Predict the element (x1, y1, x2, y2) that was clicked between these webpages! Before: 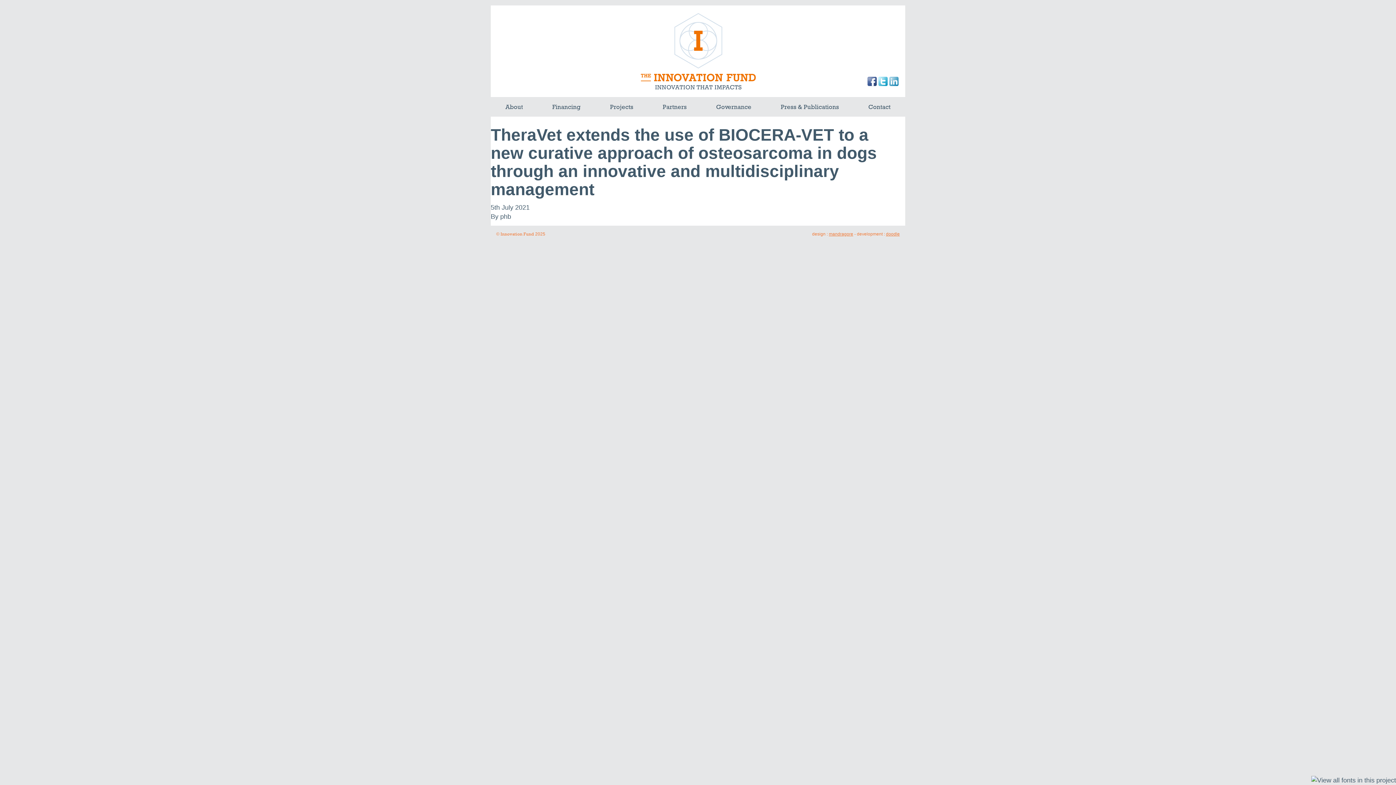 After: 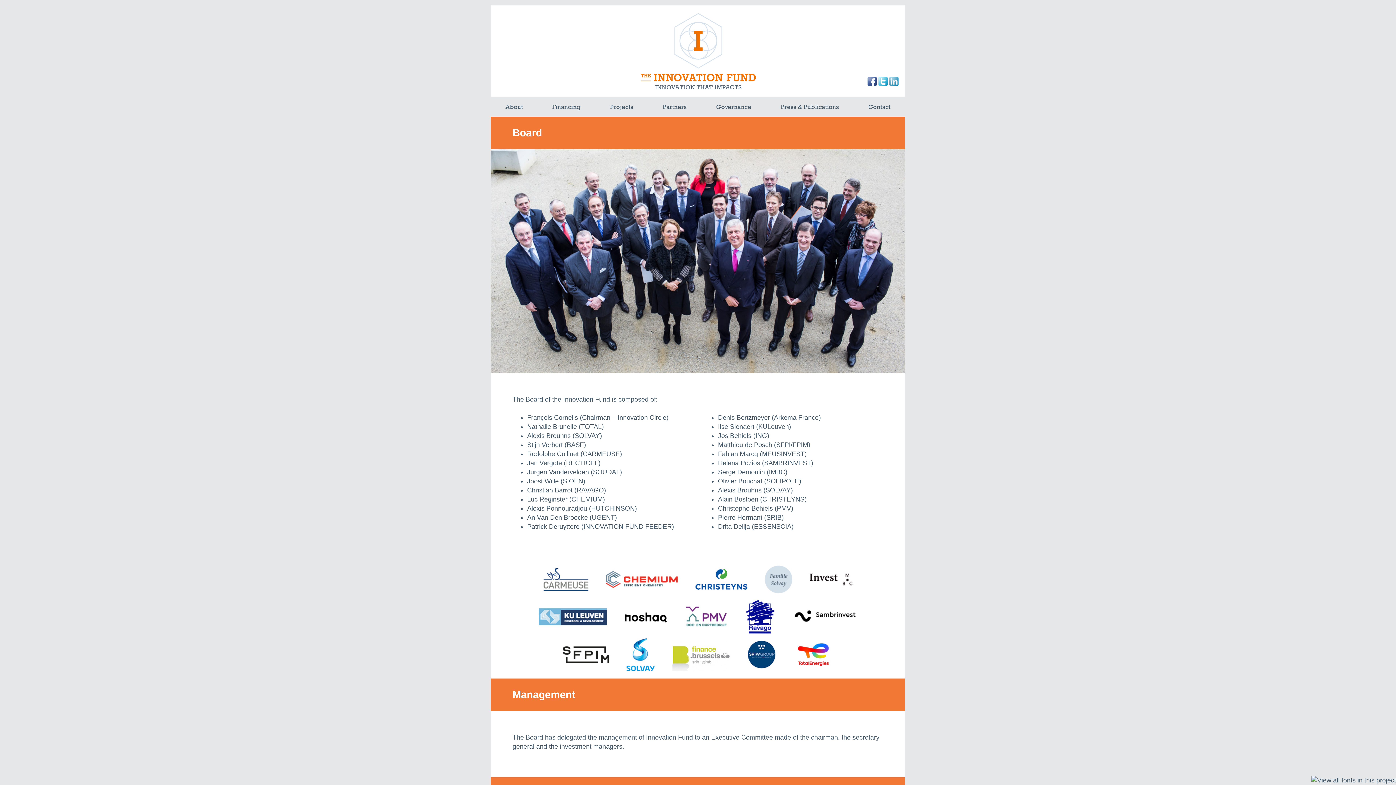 Action: label: Governance bbox: (701, 97, 766, 116)